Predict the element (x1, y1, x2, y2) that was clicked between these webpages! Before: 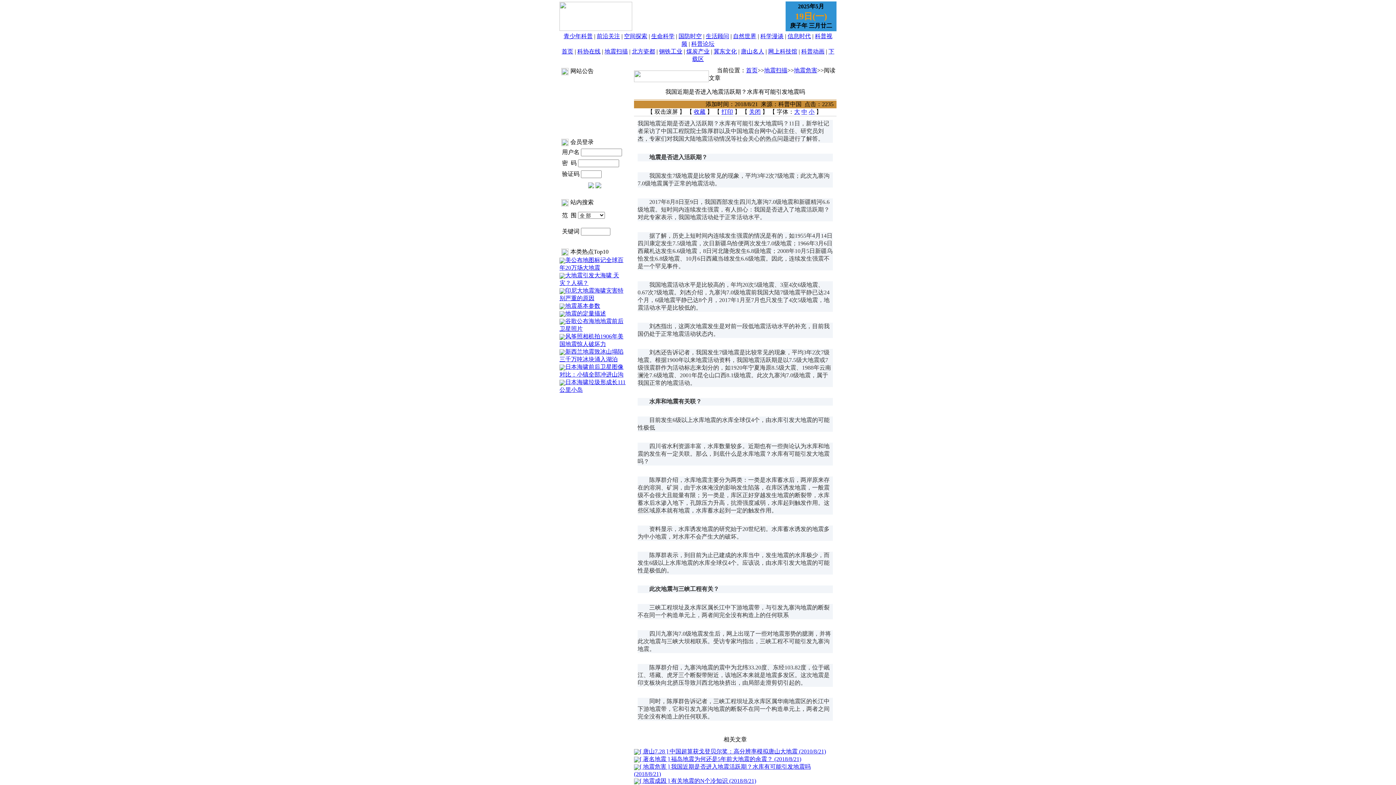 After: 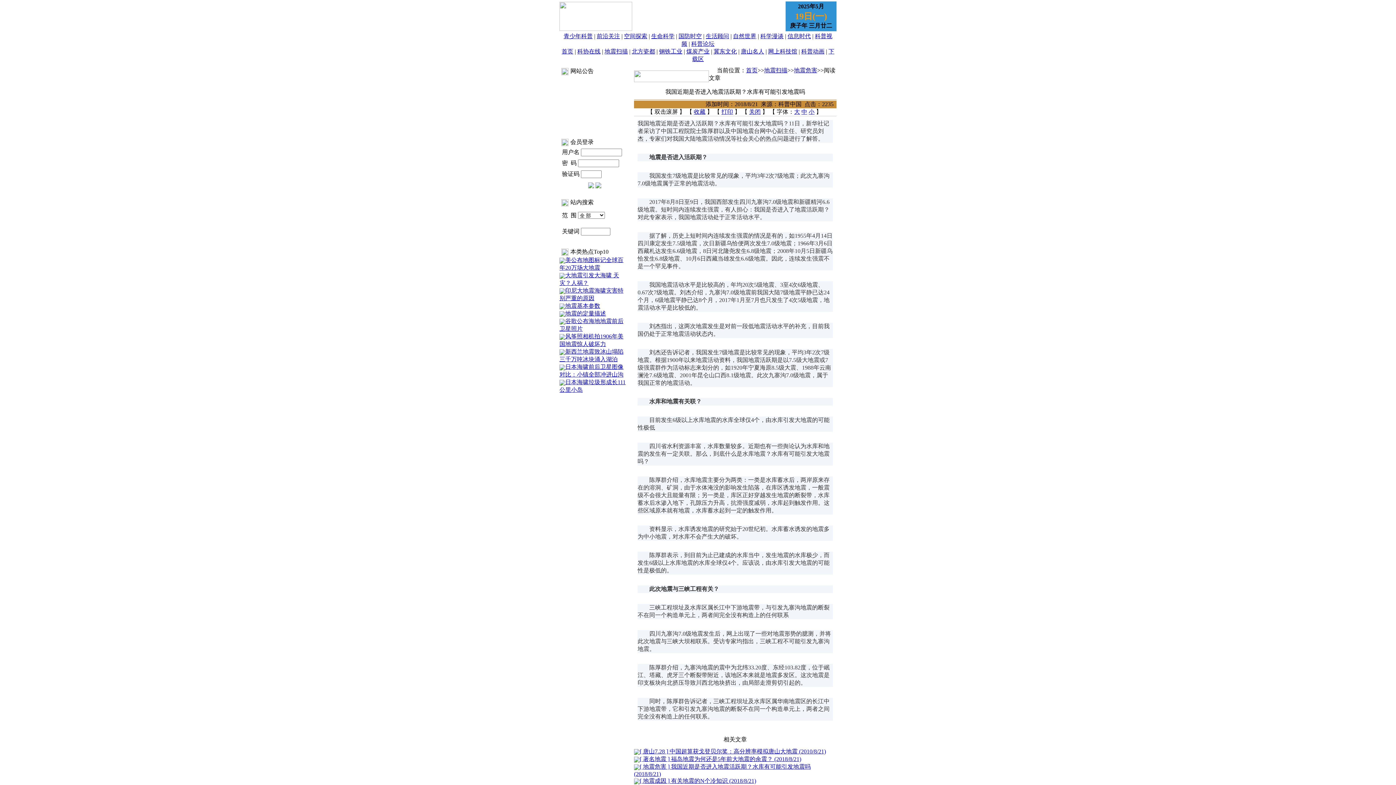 Action: label: 打印 bbox: (721, 108, 733, 114)